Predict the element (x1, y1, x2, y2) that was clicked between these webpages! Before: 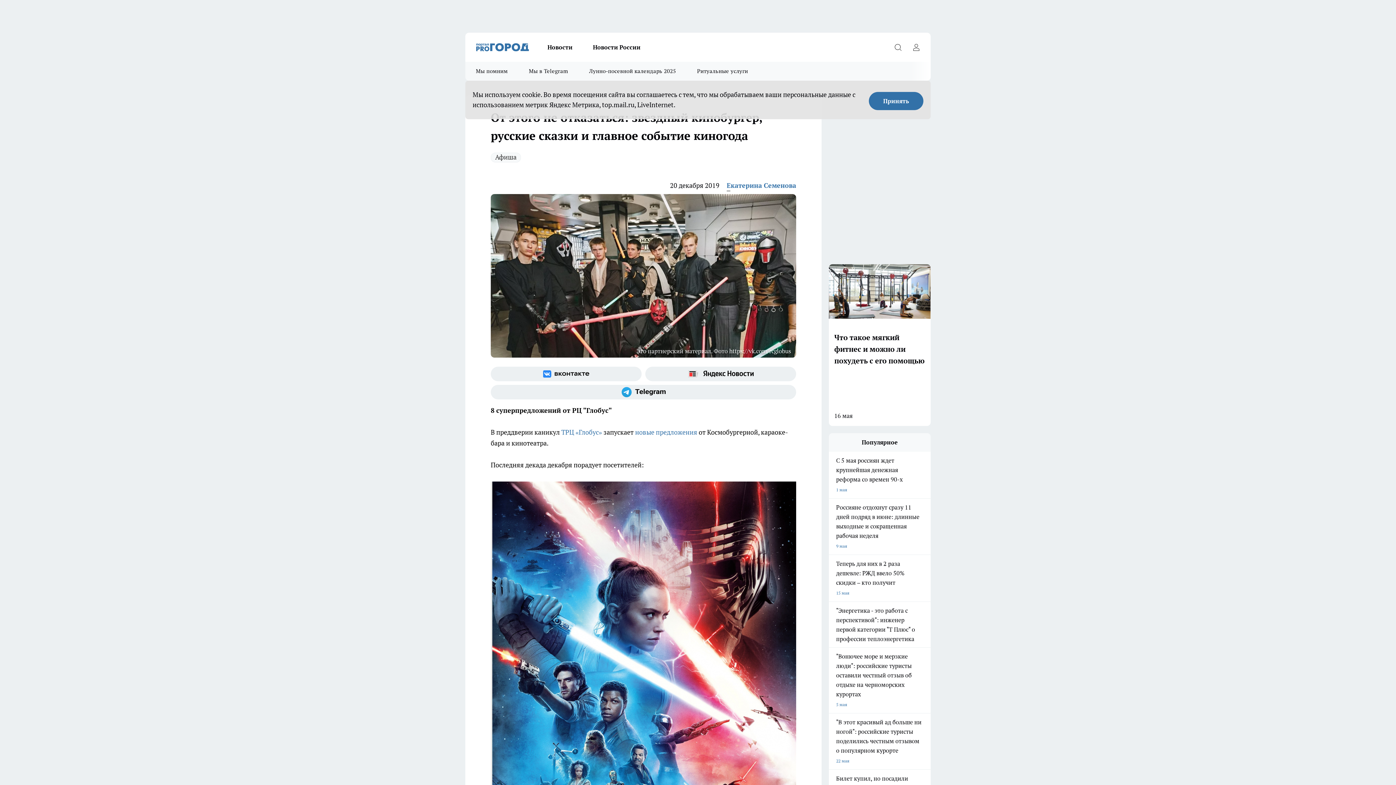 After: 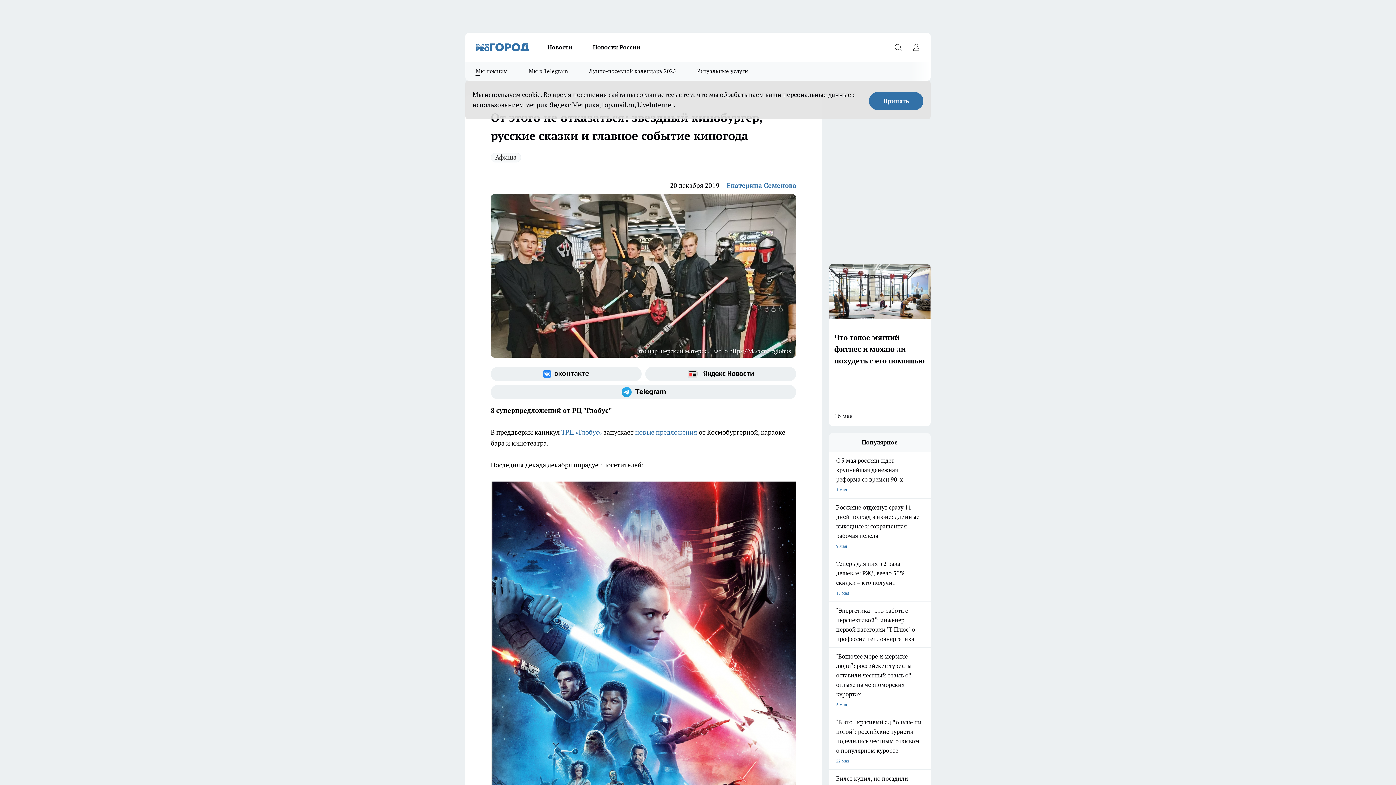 Action: label: Мы помним bbox: (465, 61, 518, 80)